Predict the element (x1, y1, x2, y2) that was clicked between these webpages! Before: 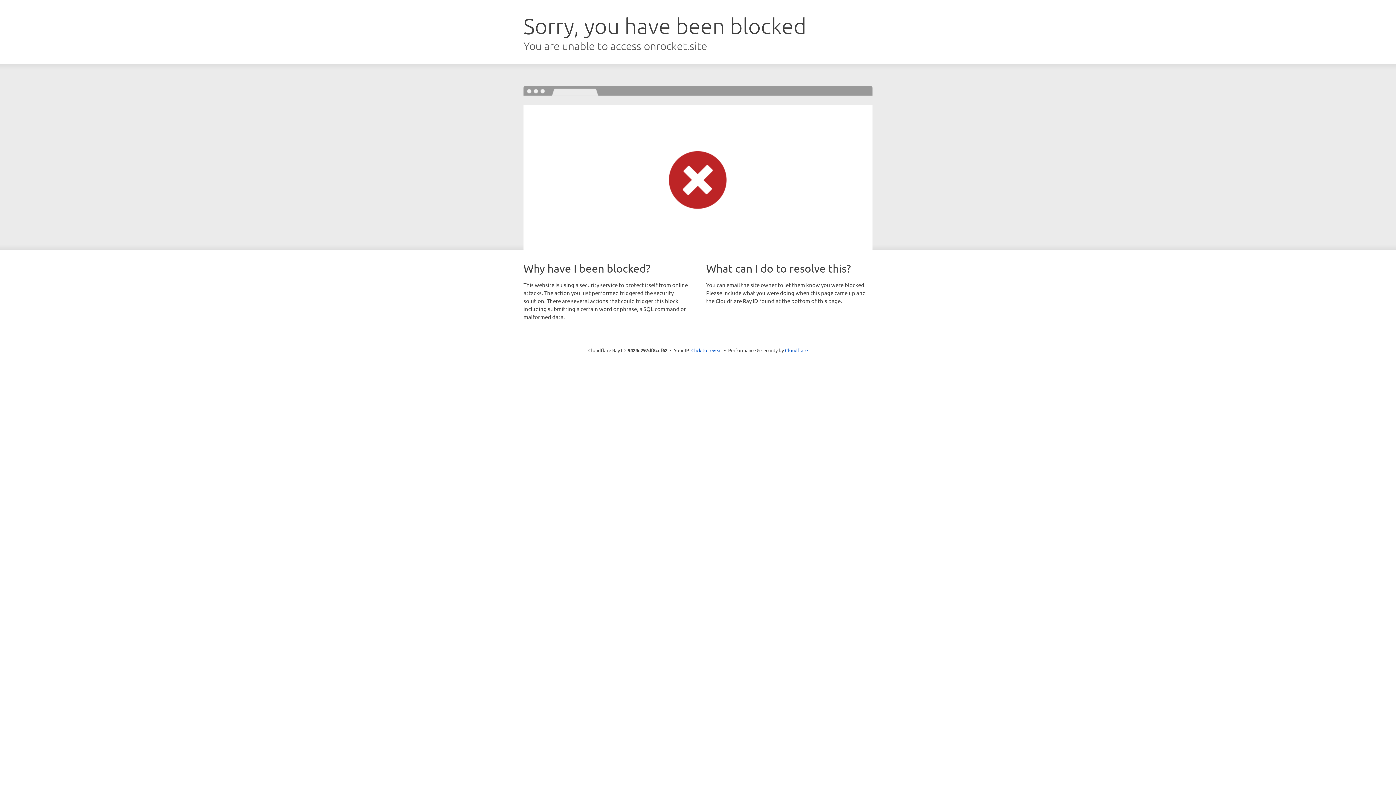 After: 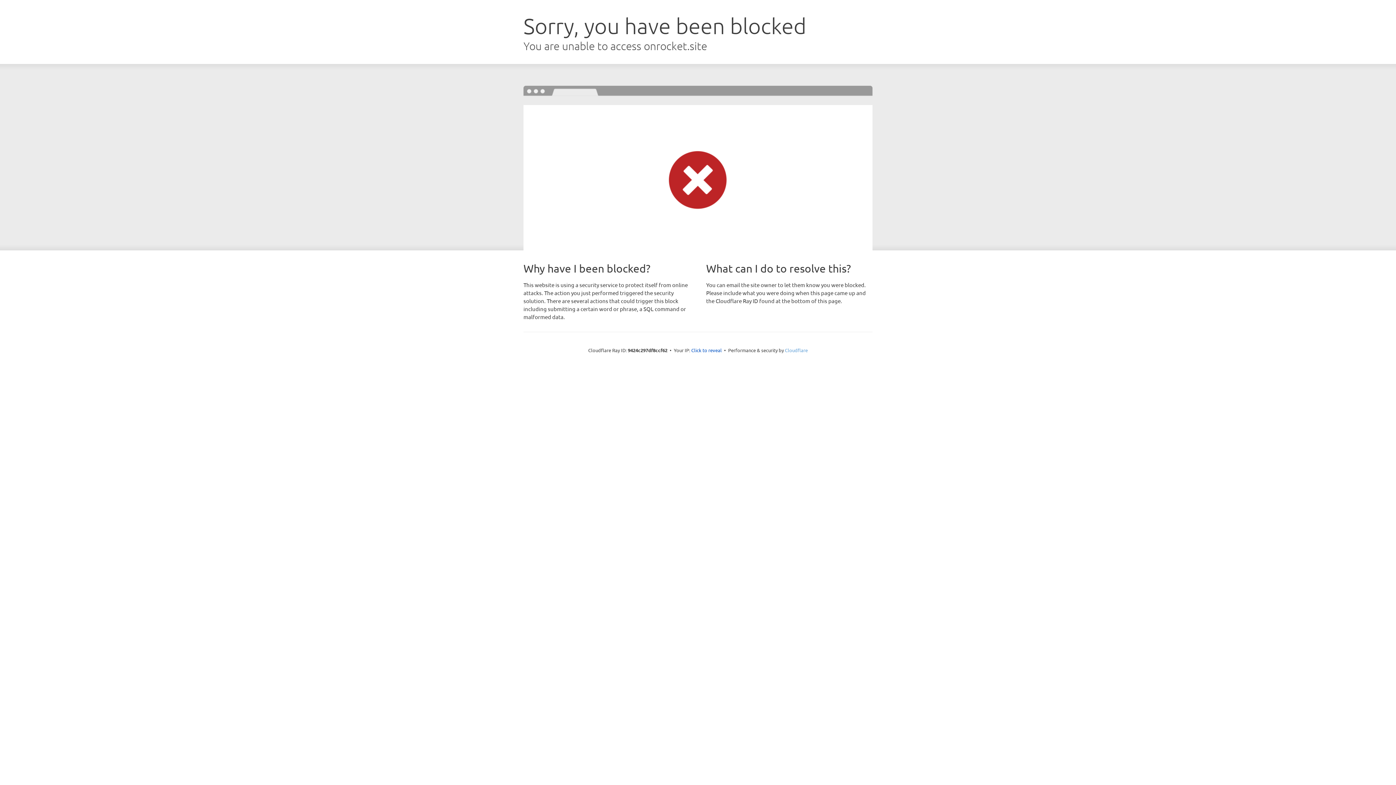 Action: label: Cloudflare bbox: (785, 347, 808, 353)